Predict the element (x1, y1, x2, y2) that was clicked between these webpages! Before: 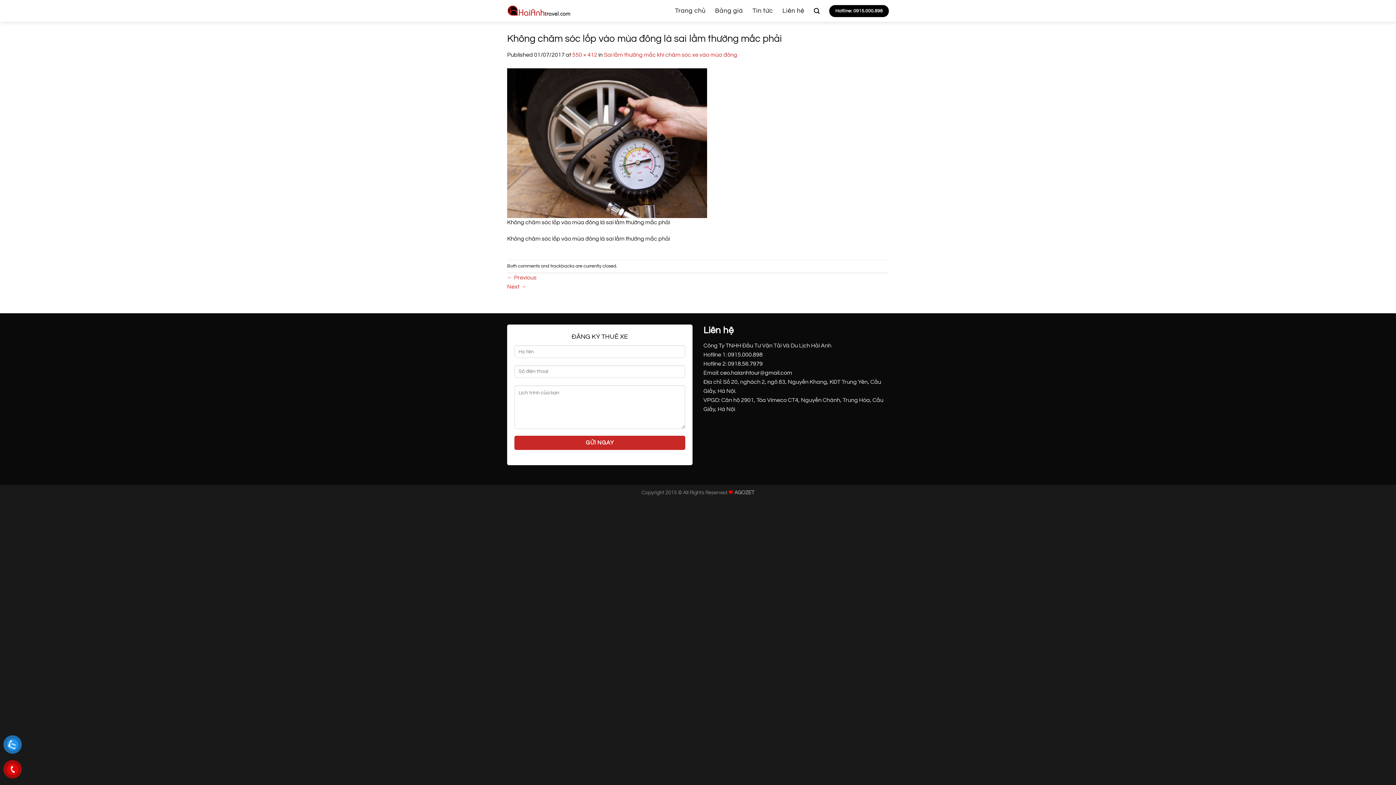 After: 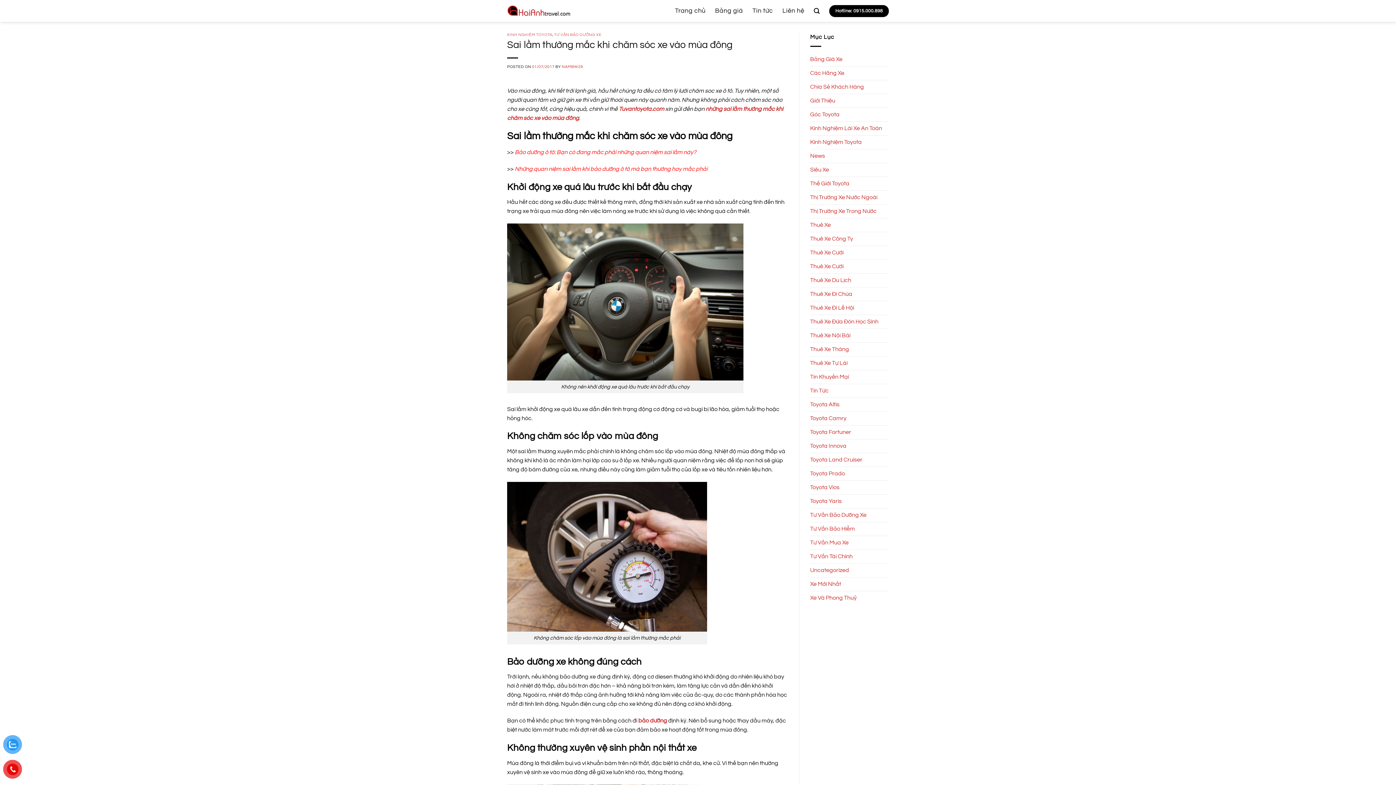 Action: bbox: (604, 51, 737, 57) label: Sai lầm thường mắc khi chăm sóc xe vào mùa đông